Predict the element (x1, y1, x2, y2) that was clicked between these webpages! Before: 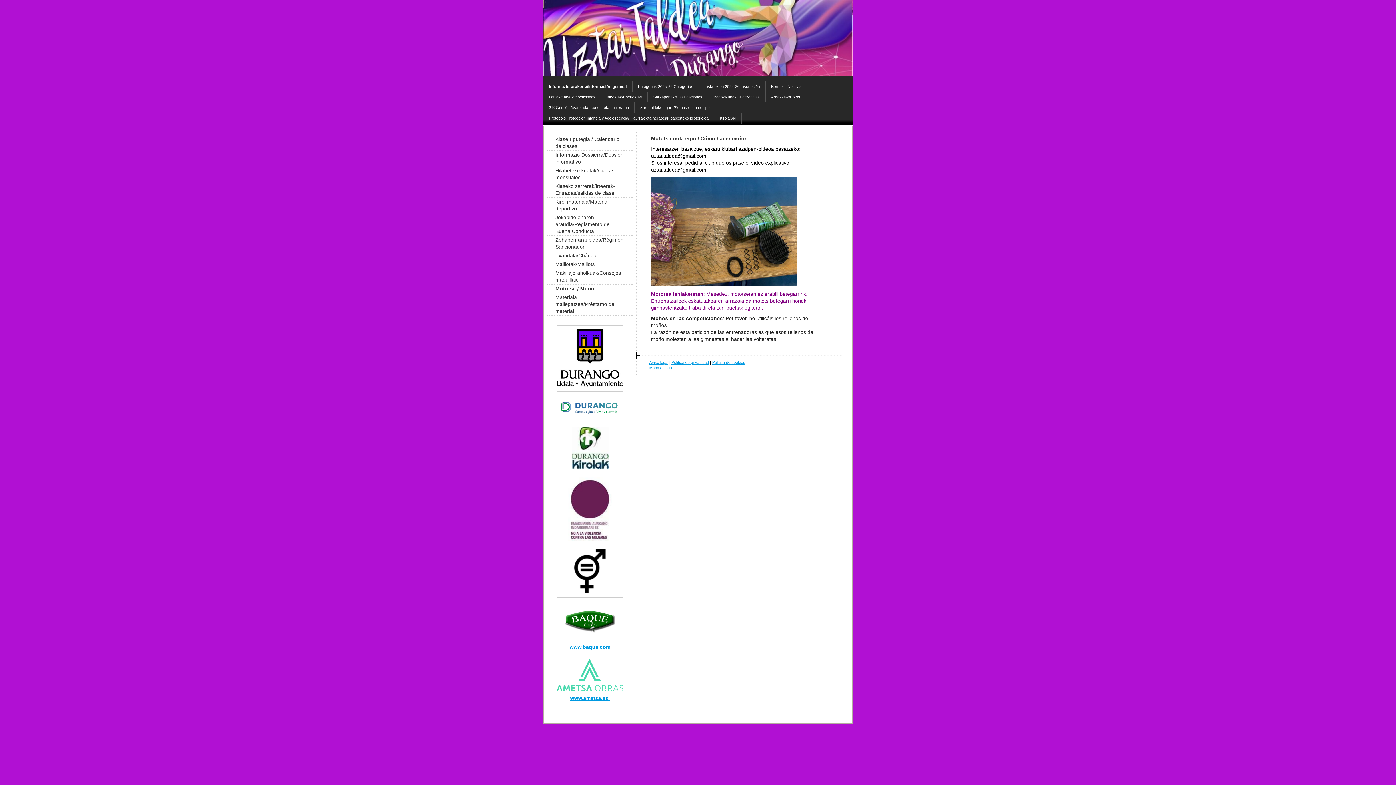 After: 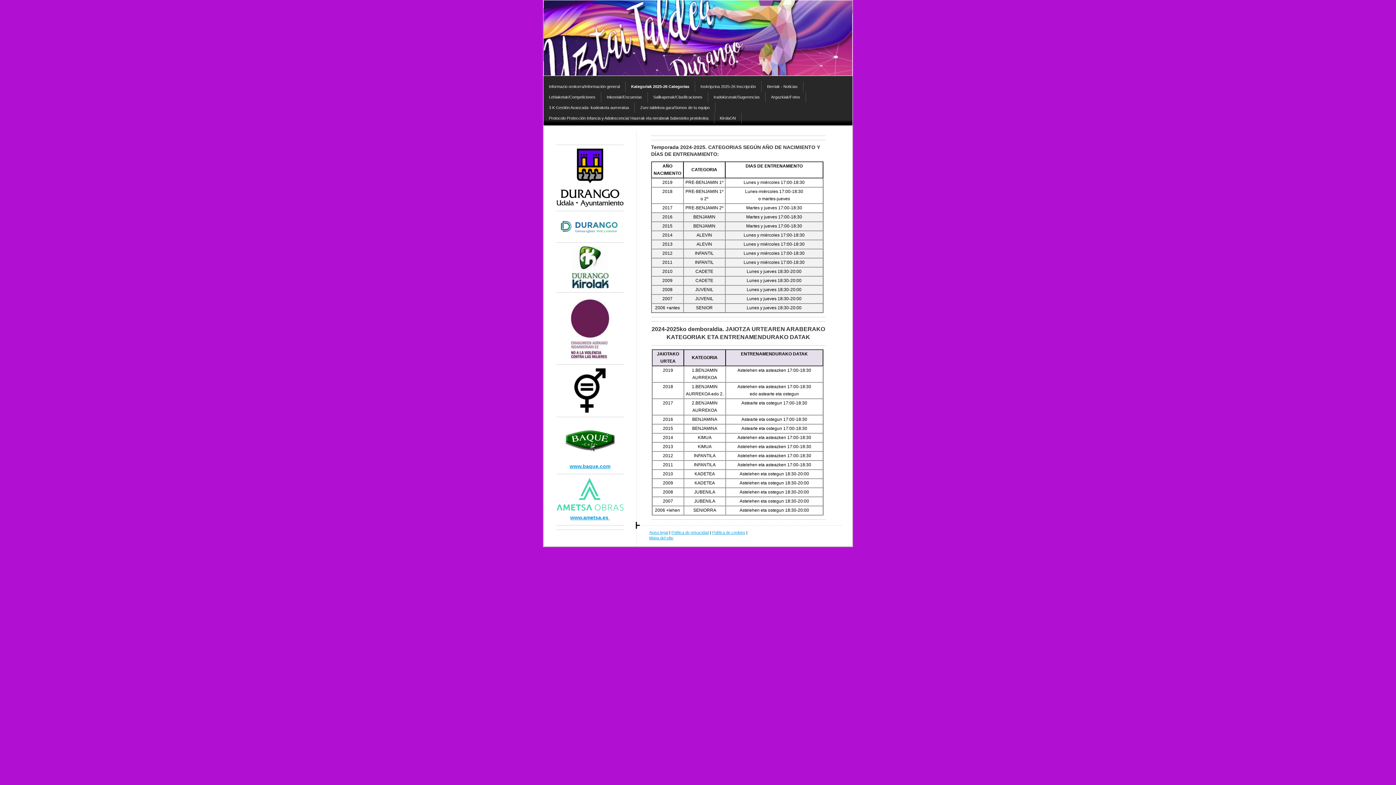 Action: label: Kategoriak 2025-26 Categorías bbox: (632, 81, 699, 92)